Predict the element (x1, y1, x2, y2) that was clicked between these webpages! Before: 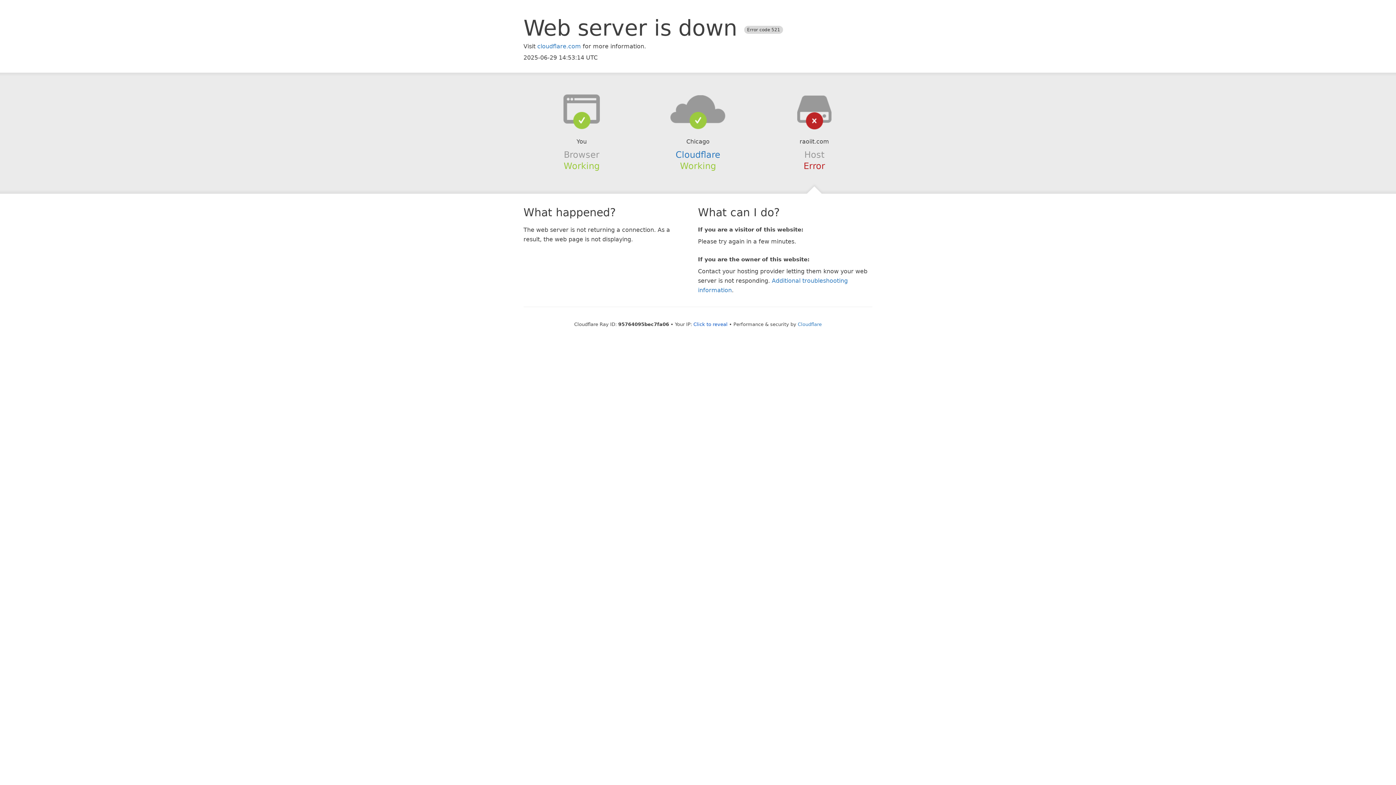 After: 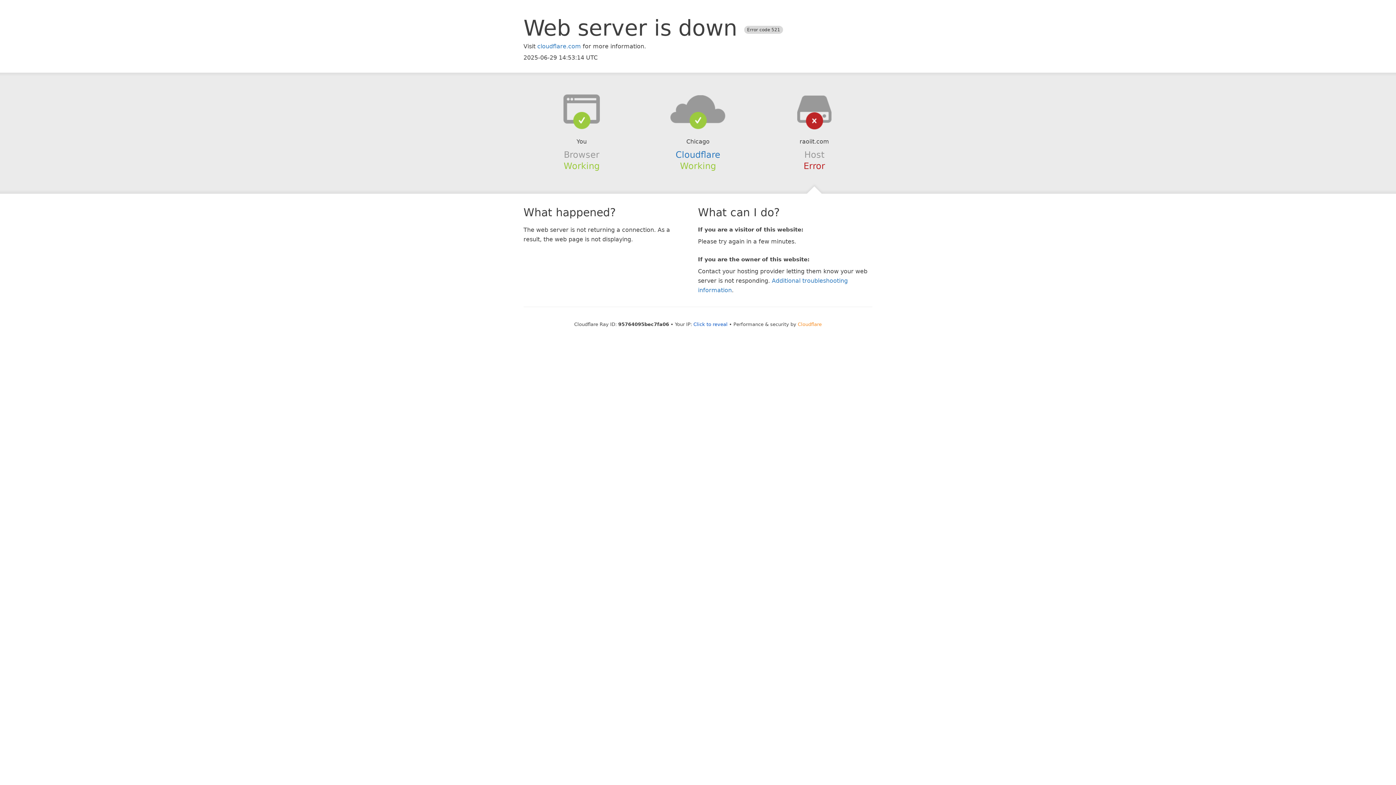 Action: bbox: (798, 321, 822, 327) label: Cloudflare